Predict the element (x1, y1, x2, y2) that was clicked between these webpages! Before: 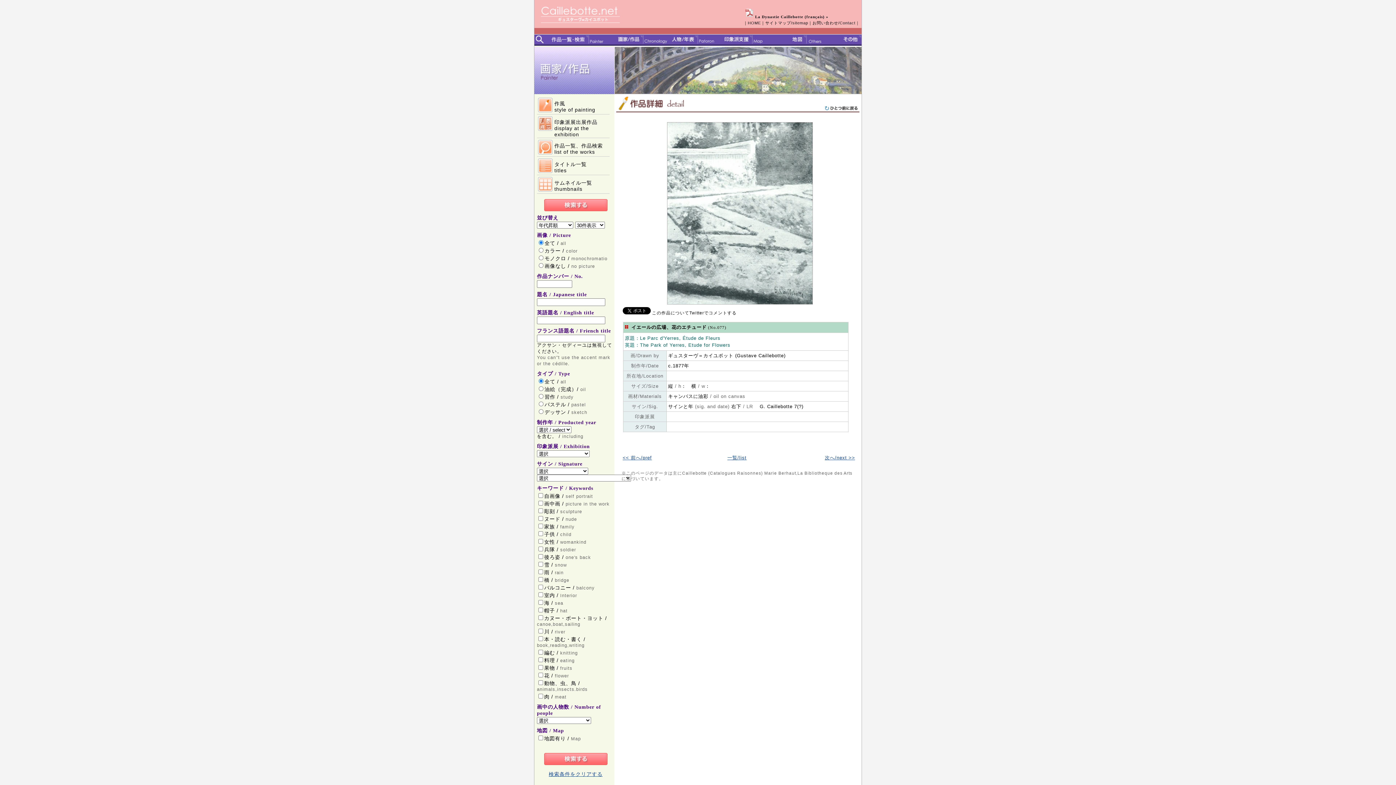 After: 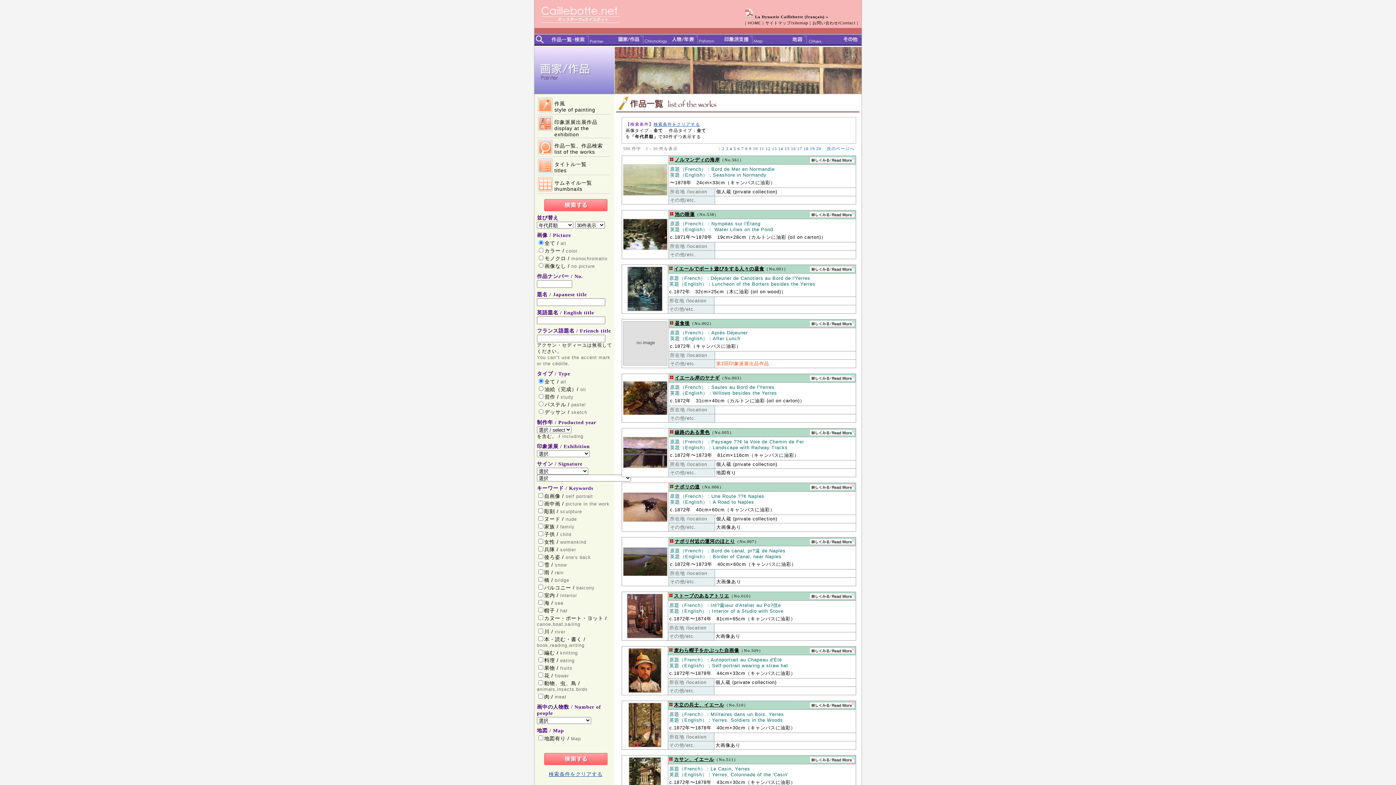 Action: bbox: (554, 142, 602, 154) label: 作品一覧、作品検索
list of the works